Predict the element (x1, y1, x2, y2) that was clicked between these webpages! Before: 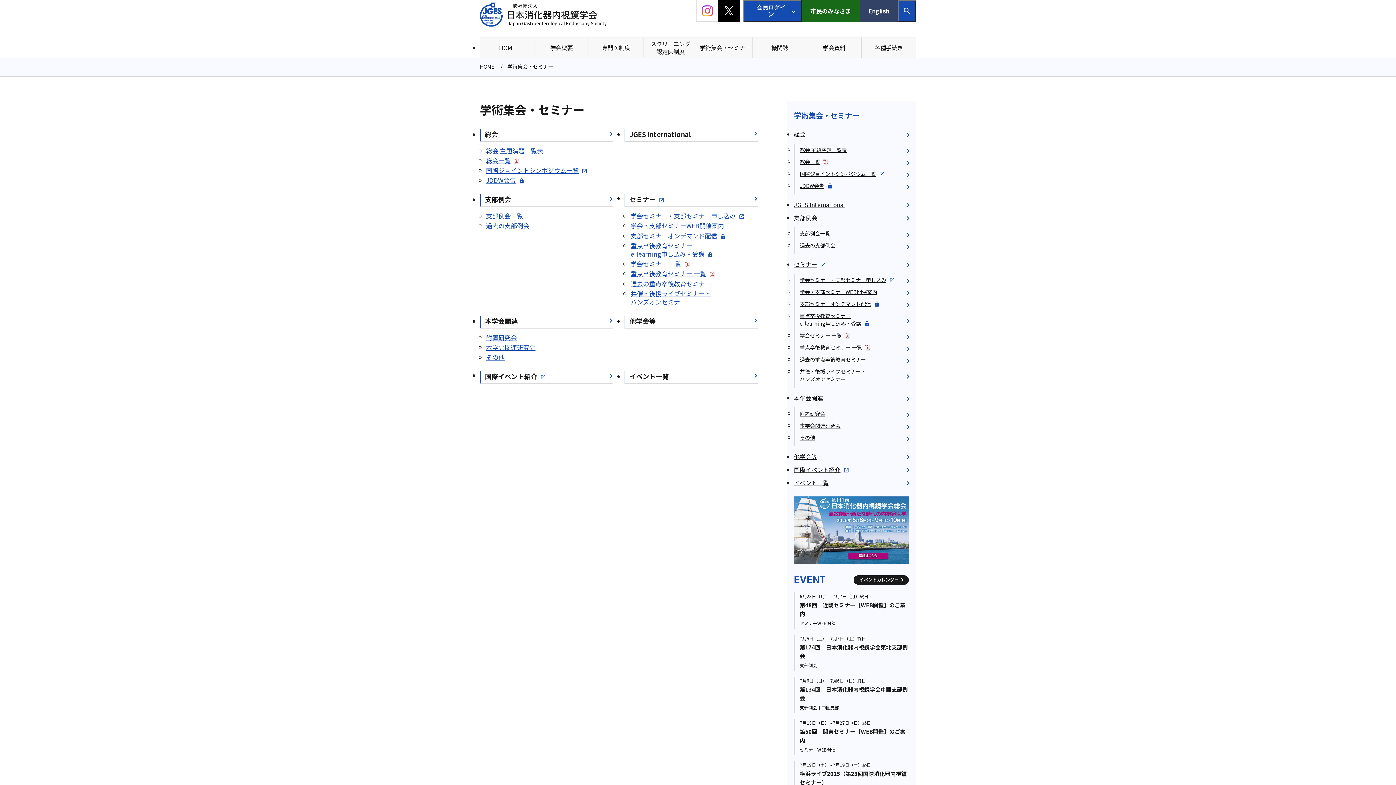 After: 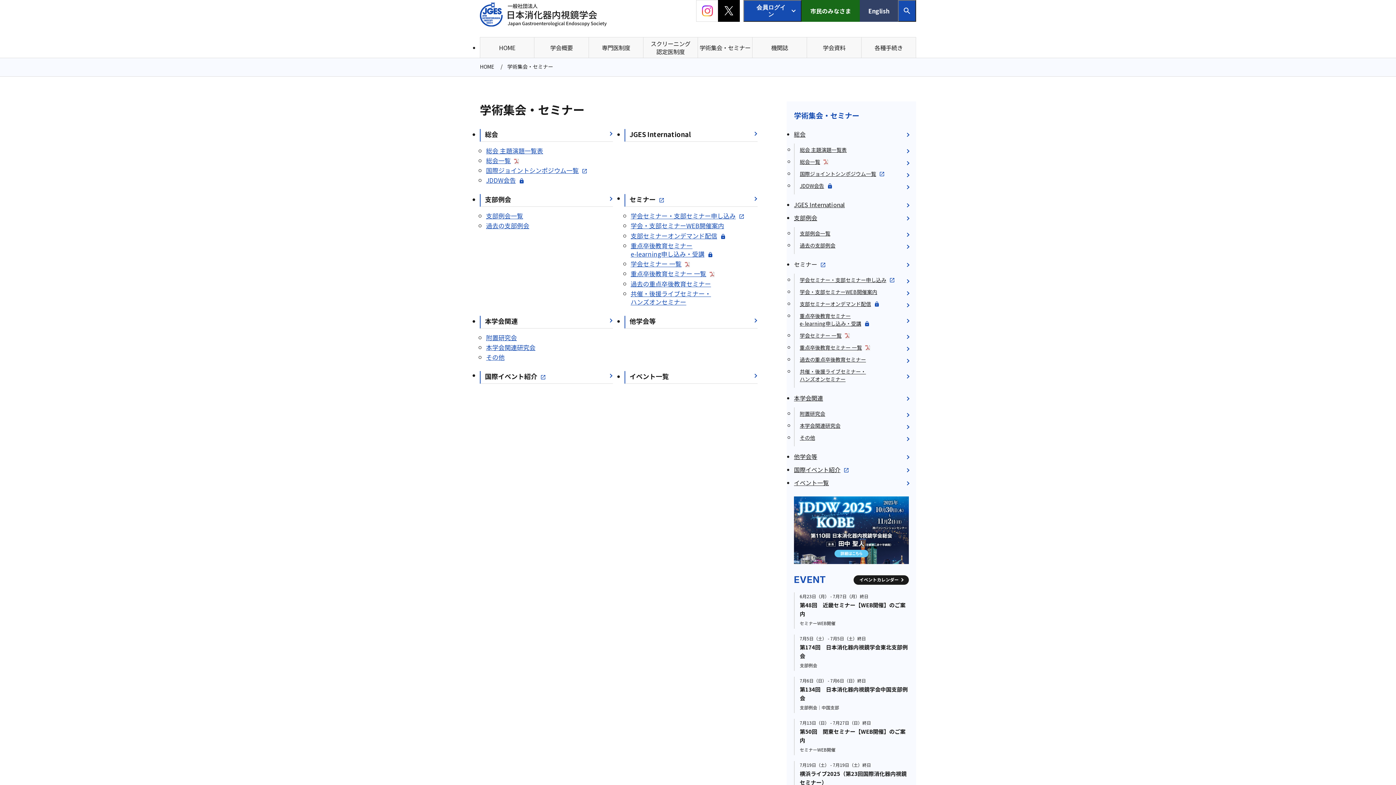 Action: bbox: (794, 257, 909, 270) label: セミナー